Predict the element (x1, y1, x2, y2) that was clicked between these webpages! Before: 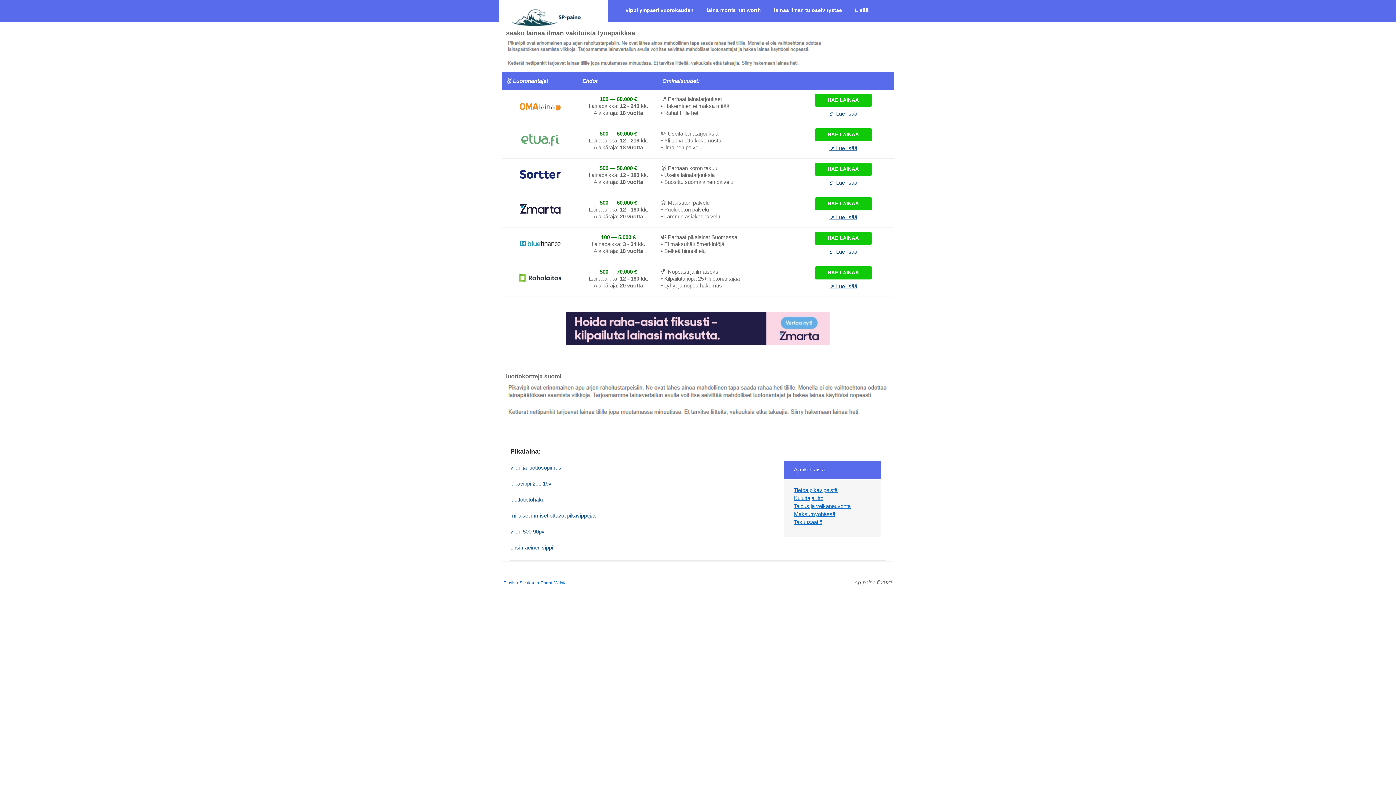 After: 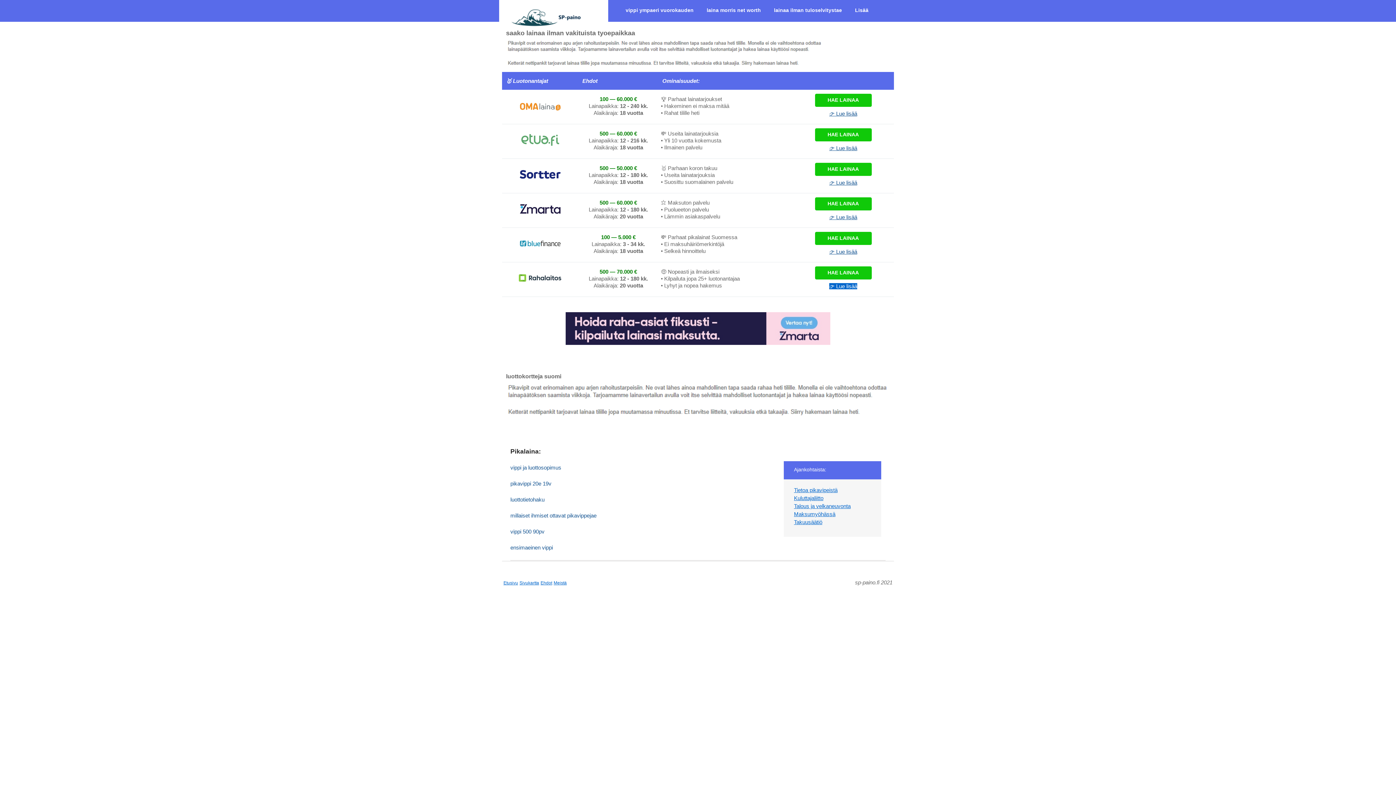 Action: label: 👉 Lue lisää bbox: (829, 283, 857, 289)